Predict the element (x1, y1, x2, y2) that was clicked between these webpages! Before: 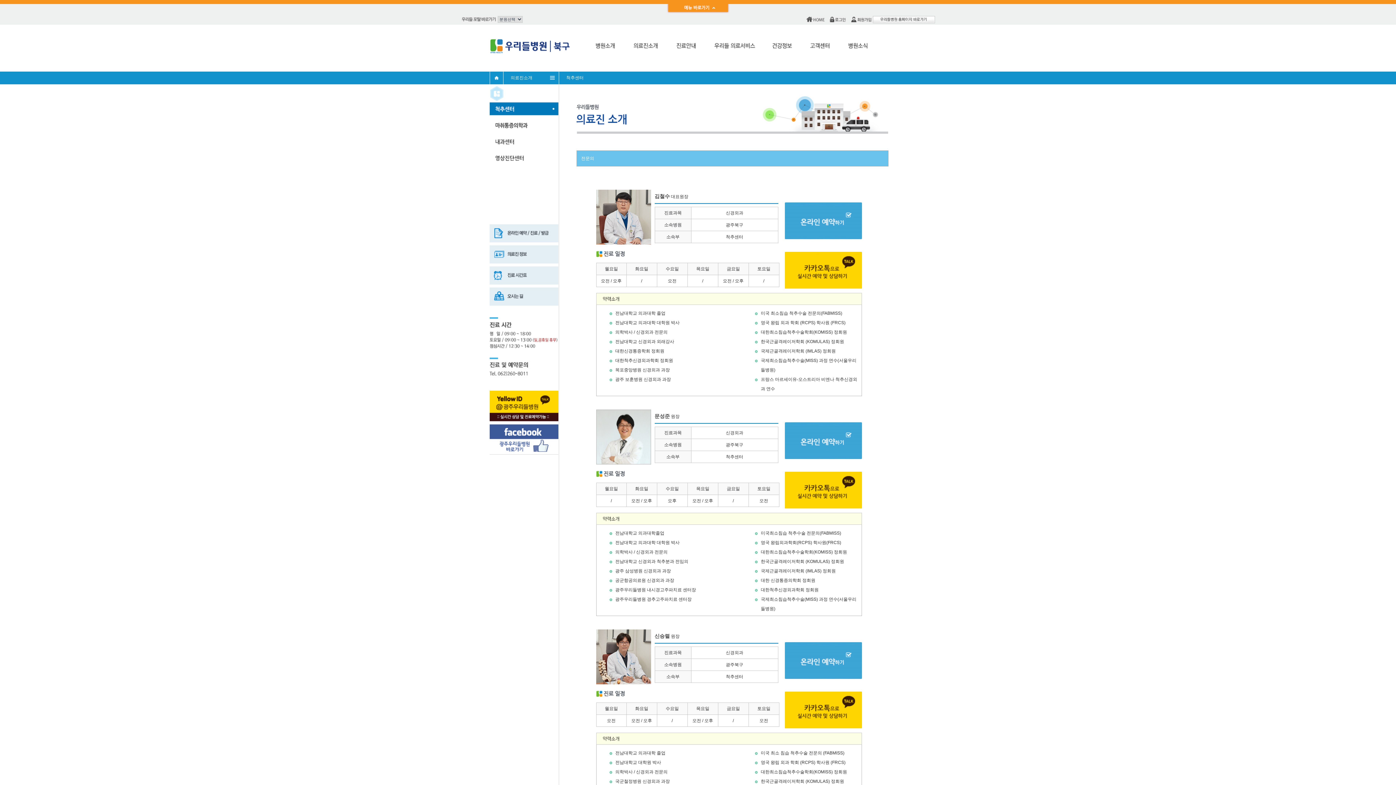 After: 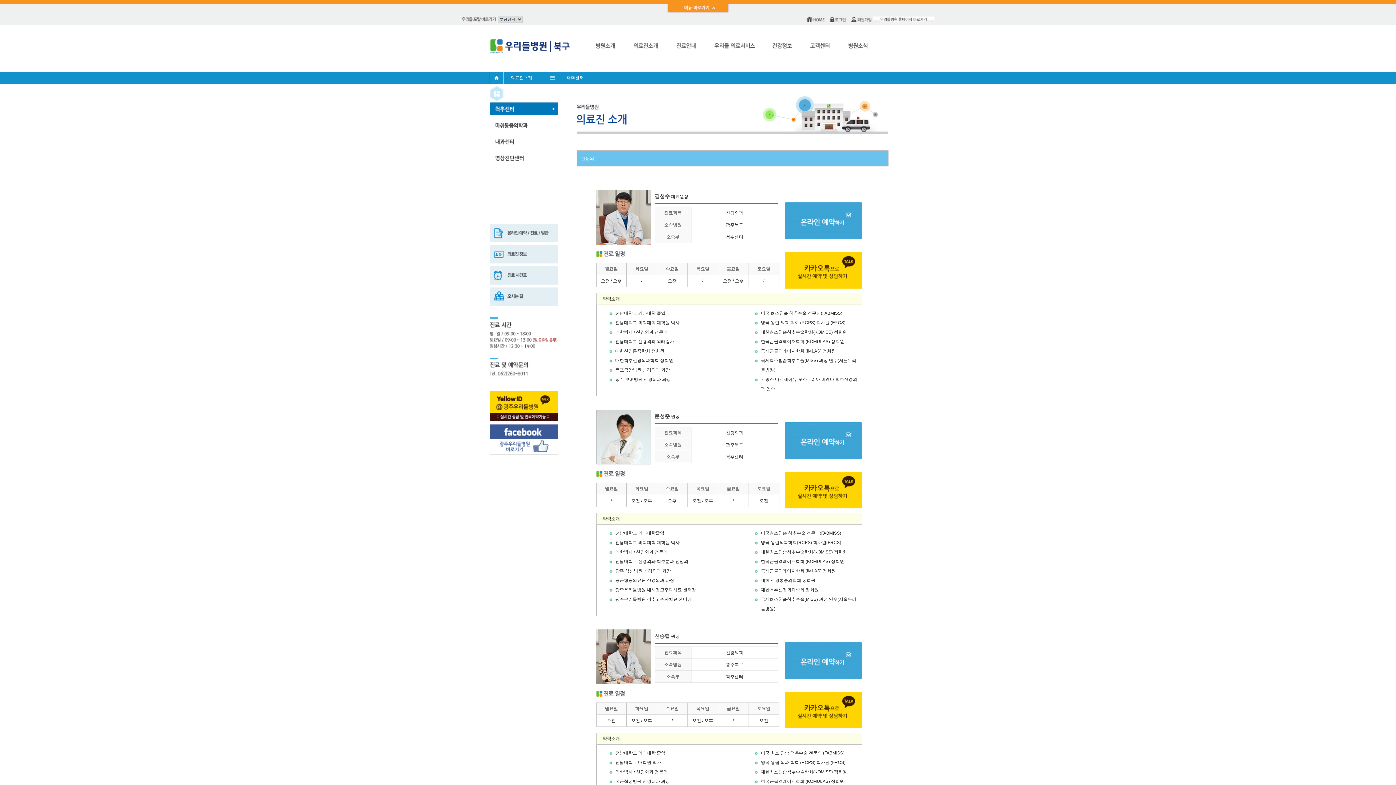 Action: bbox: (873, 19, 935, 24)